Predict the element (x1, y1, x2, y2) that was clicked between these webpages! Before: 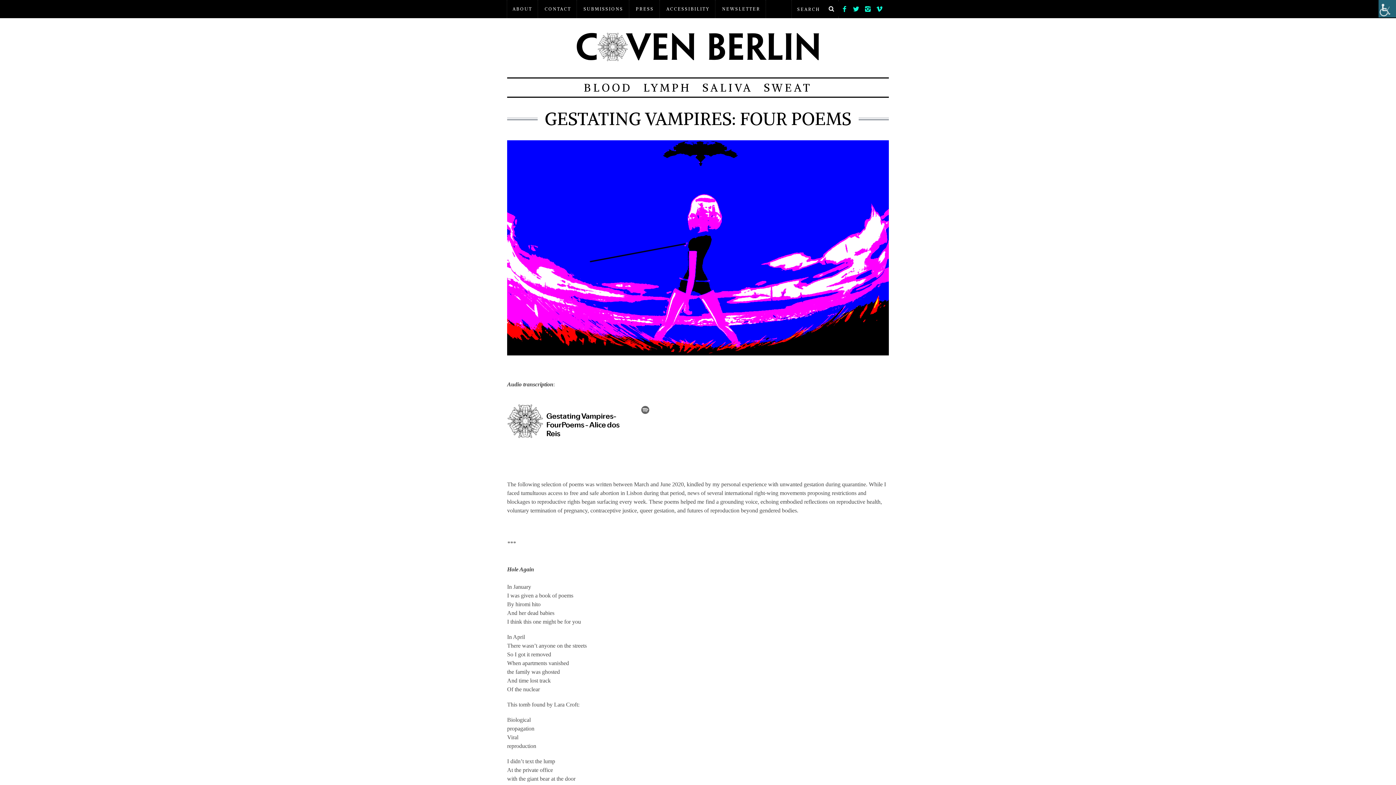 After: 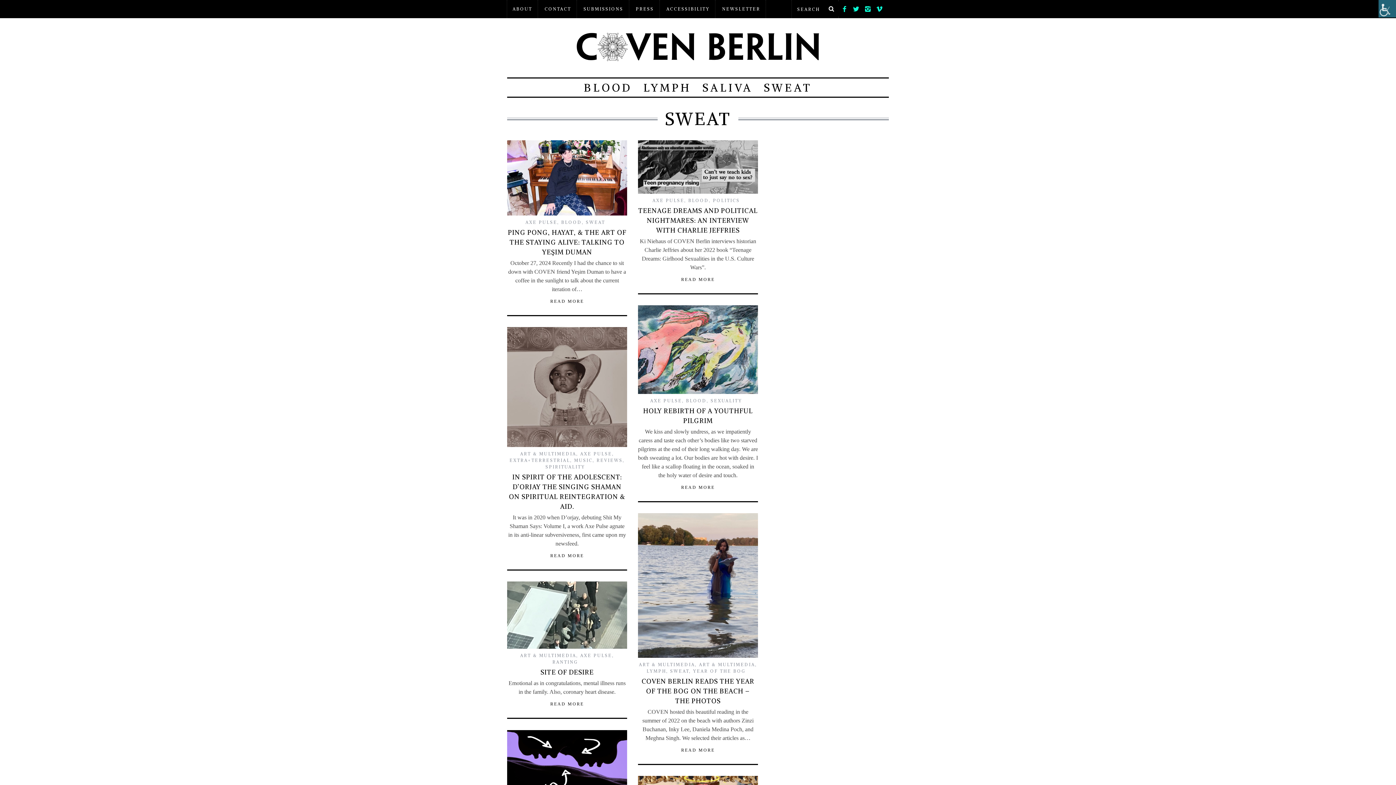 Action: bbox: (758, 78, 817, 96) label: SWEAT